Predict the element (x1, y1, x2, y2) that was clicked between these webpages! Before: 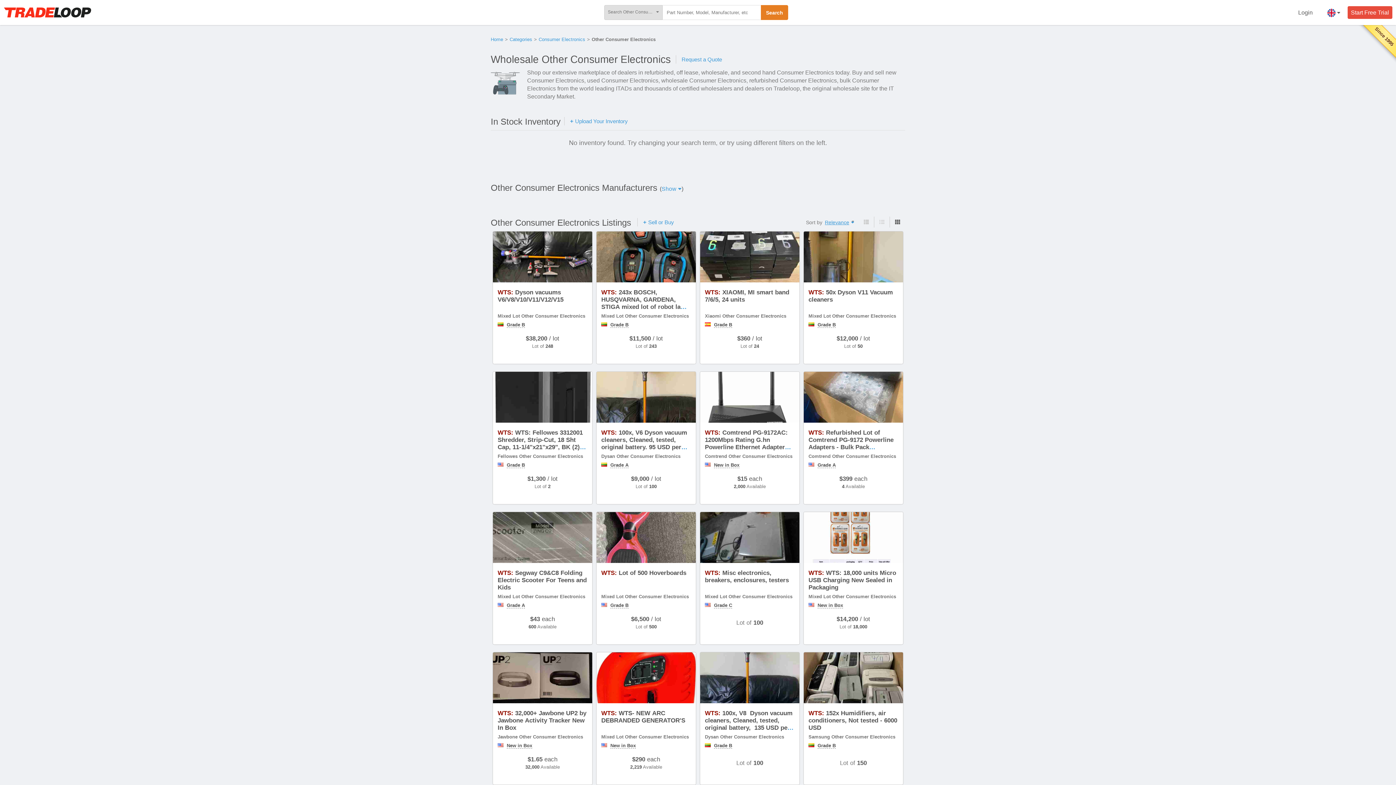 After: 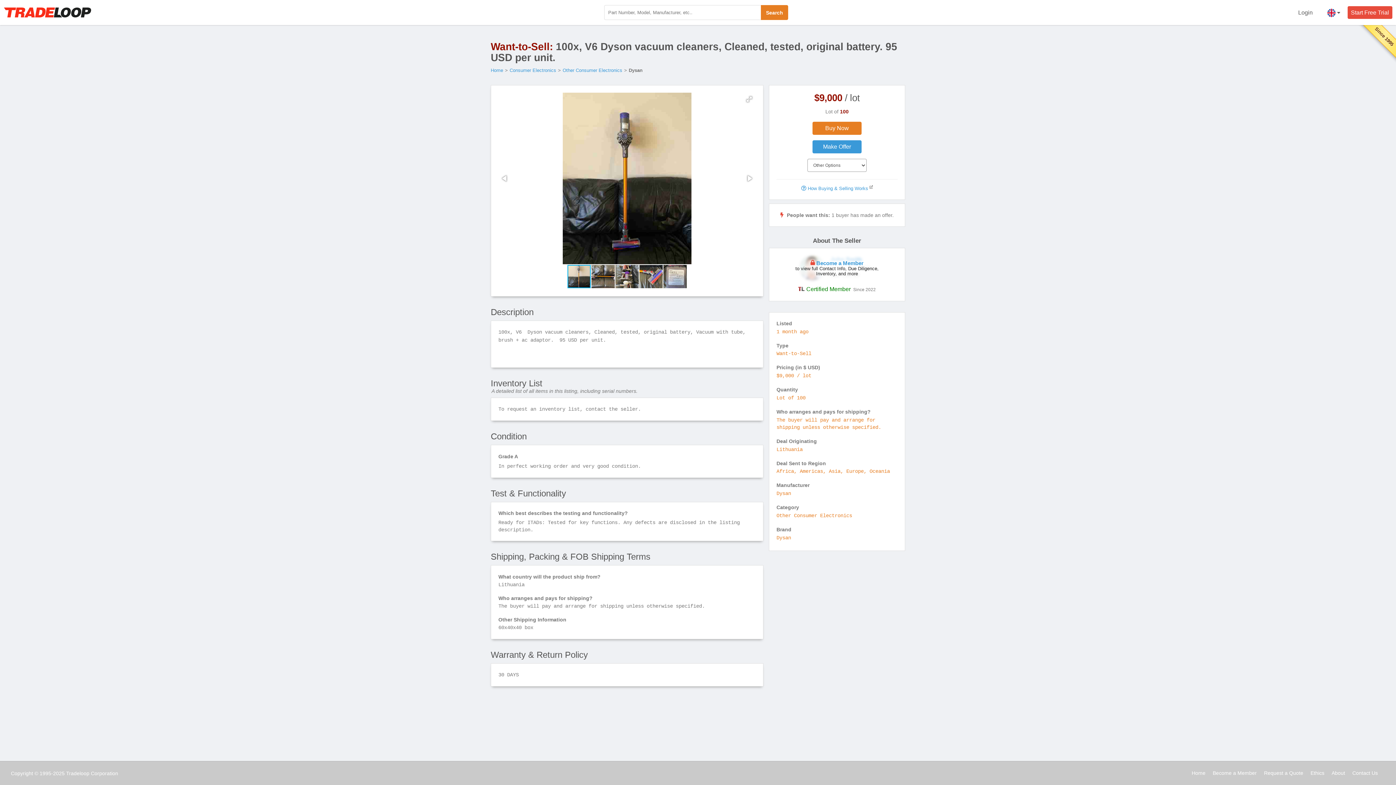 Action: bbox: (601, 429, 687, 458) label: 100x, V6 Dyson vacuum cleaners, Cleaned, tested, original battery. 95 USD per unit. 